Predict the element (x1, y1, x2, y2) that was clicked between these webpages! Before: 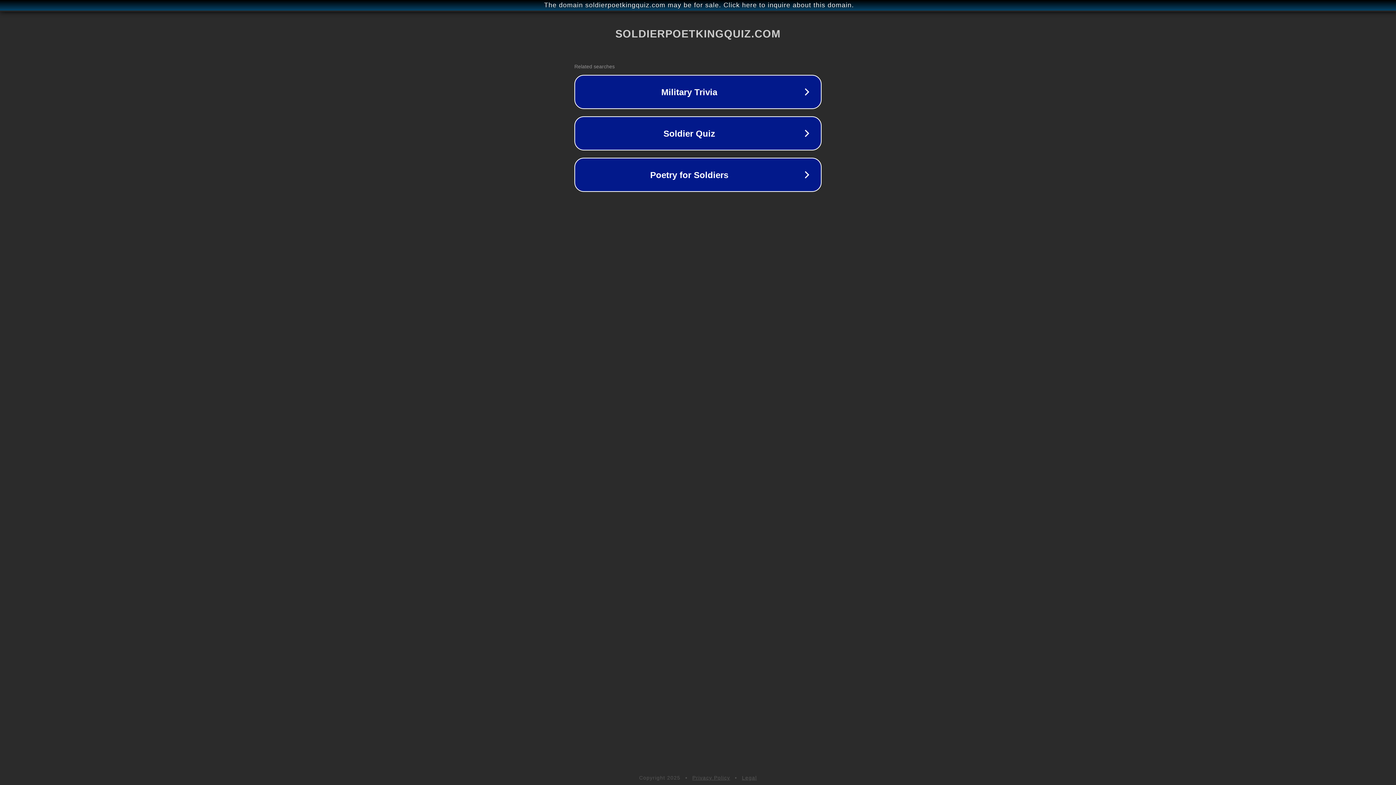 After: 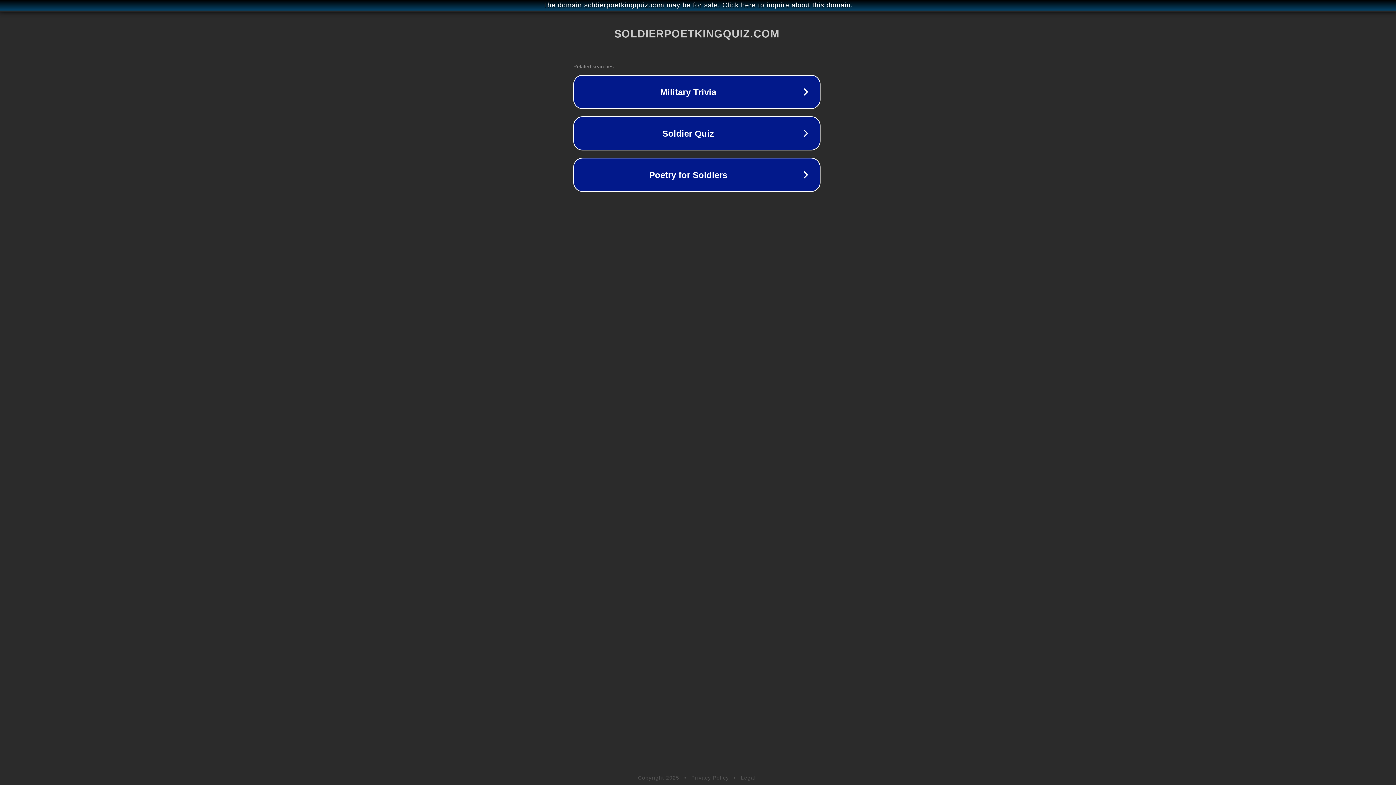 Action: label: The domain soldierpoetkingquiz.com may be for sale. Click here to inquire about this domain. bbox: (1, 1, 1397, 9)